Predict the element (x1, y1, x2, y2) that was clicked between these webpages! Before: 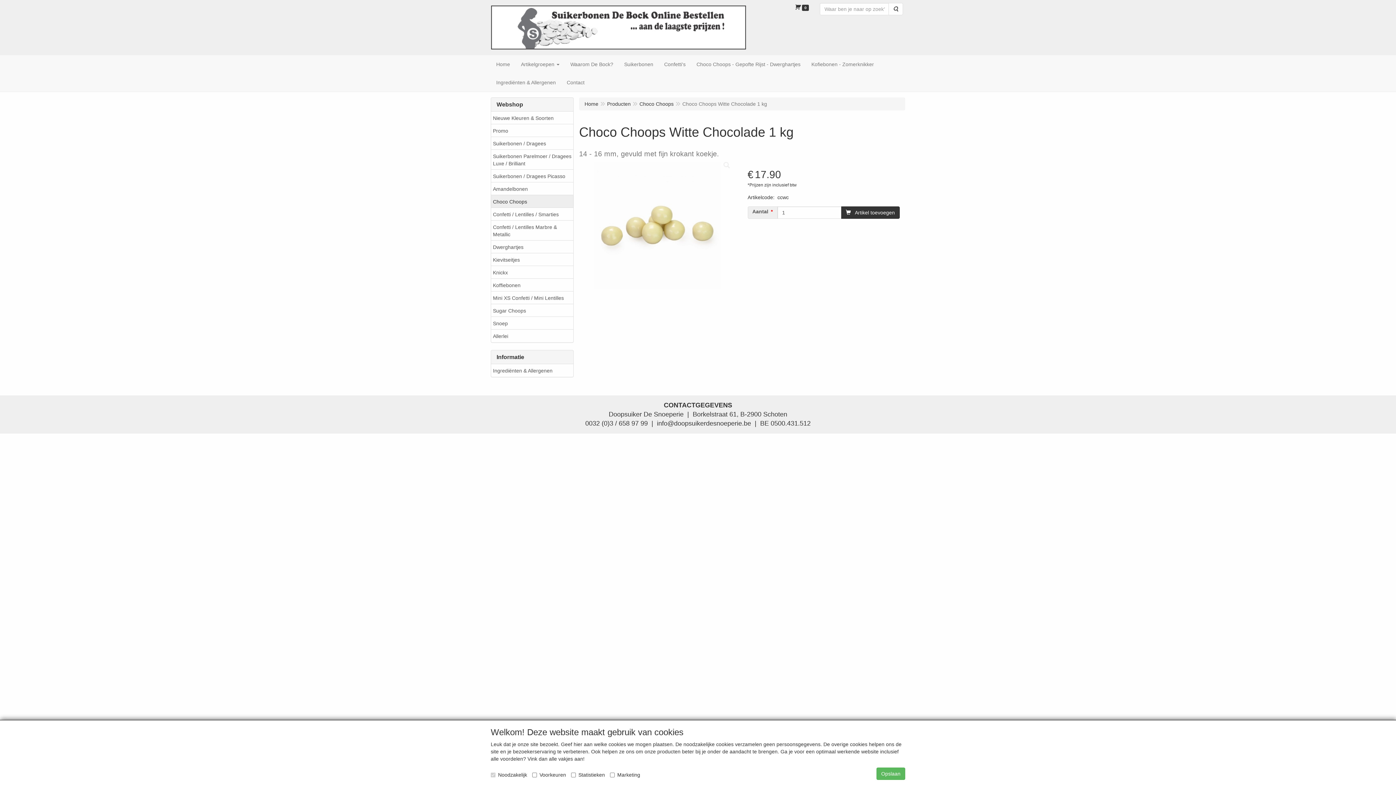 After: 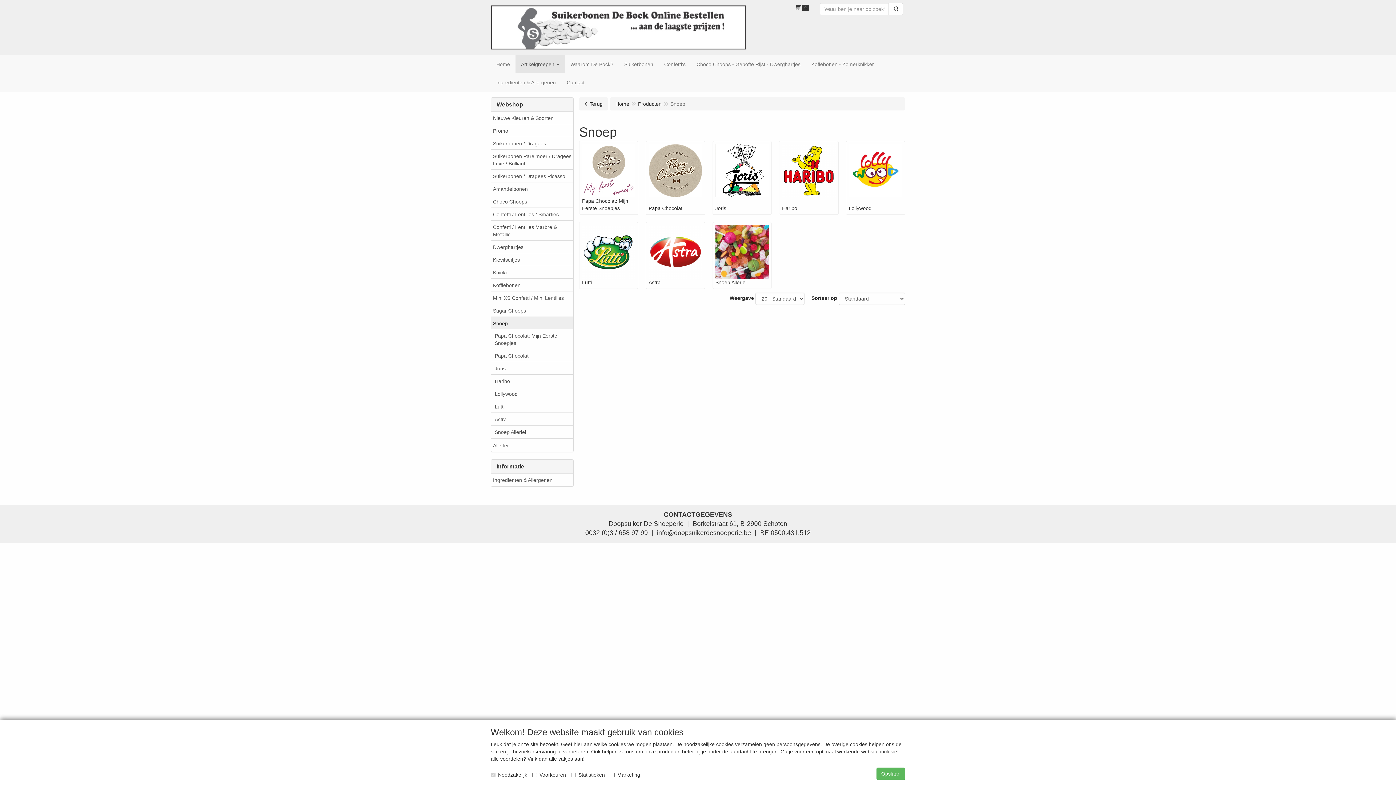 Action: bbox: (491, 316, 573, 329) label: Snoep